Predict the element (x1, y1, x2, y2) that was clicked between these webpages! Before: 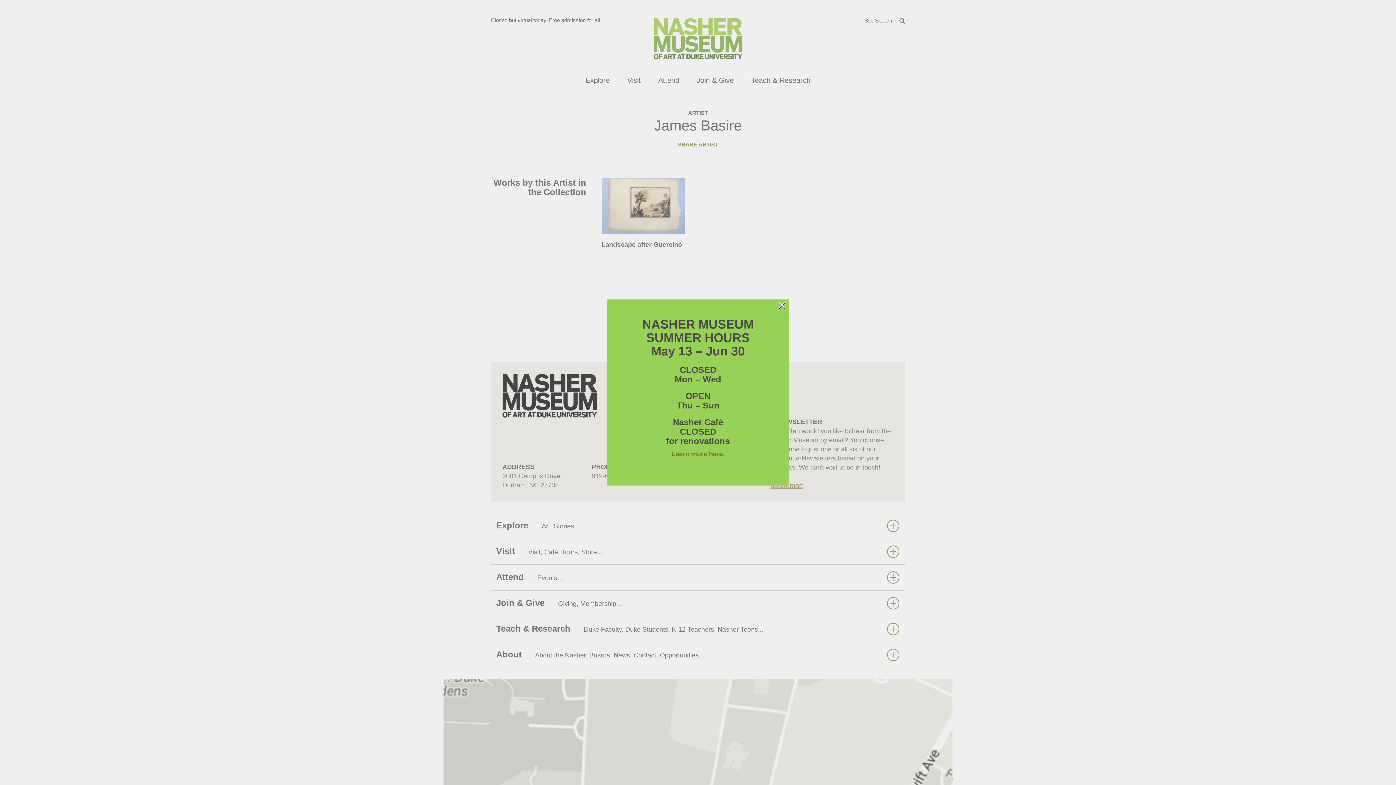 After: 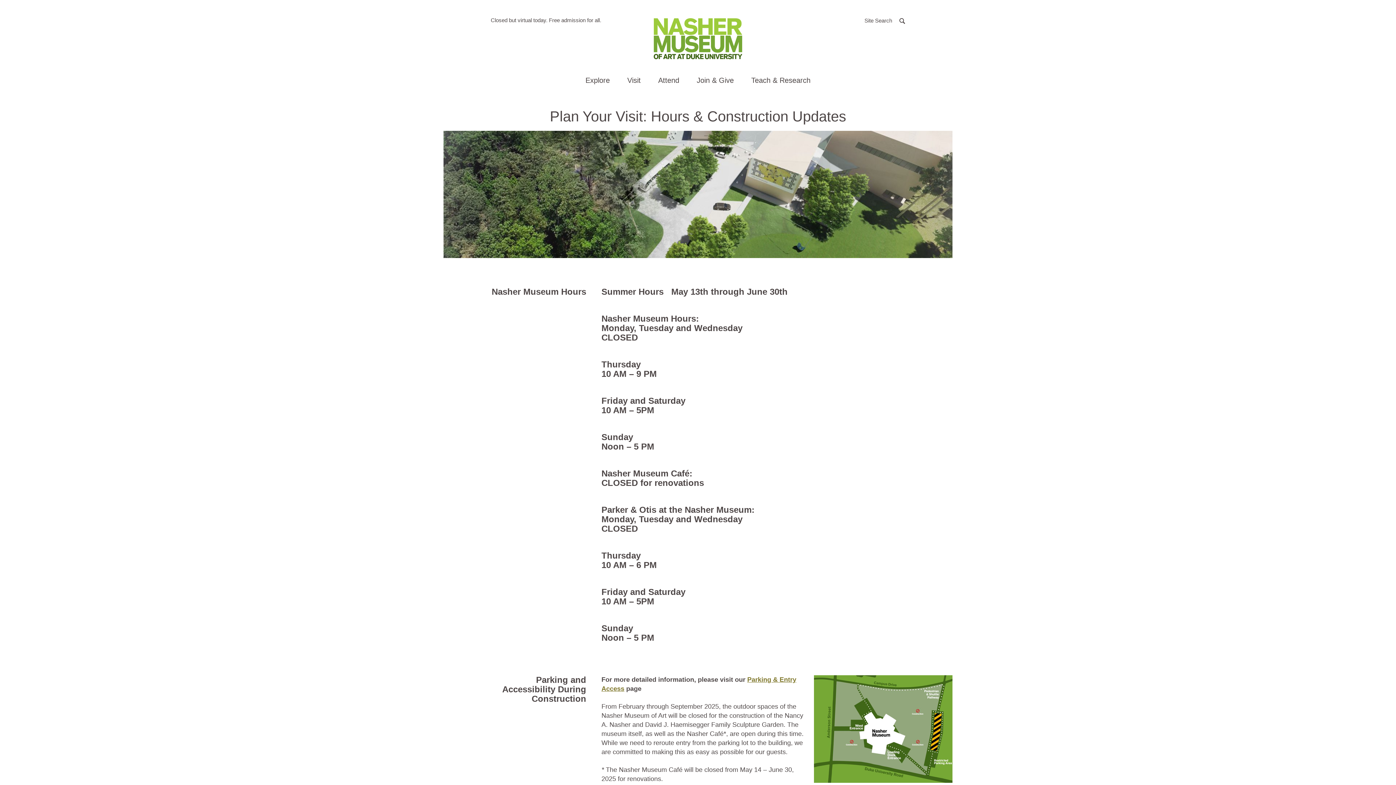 Action: bbox: (671, 450, 724, 457) label: Learn more here.